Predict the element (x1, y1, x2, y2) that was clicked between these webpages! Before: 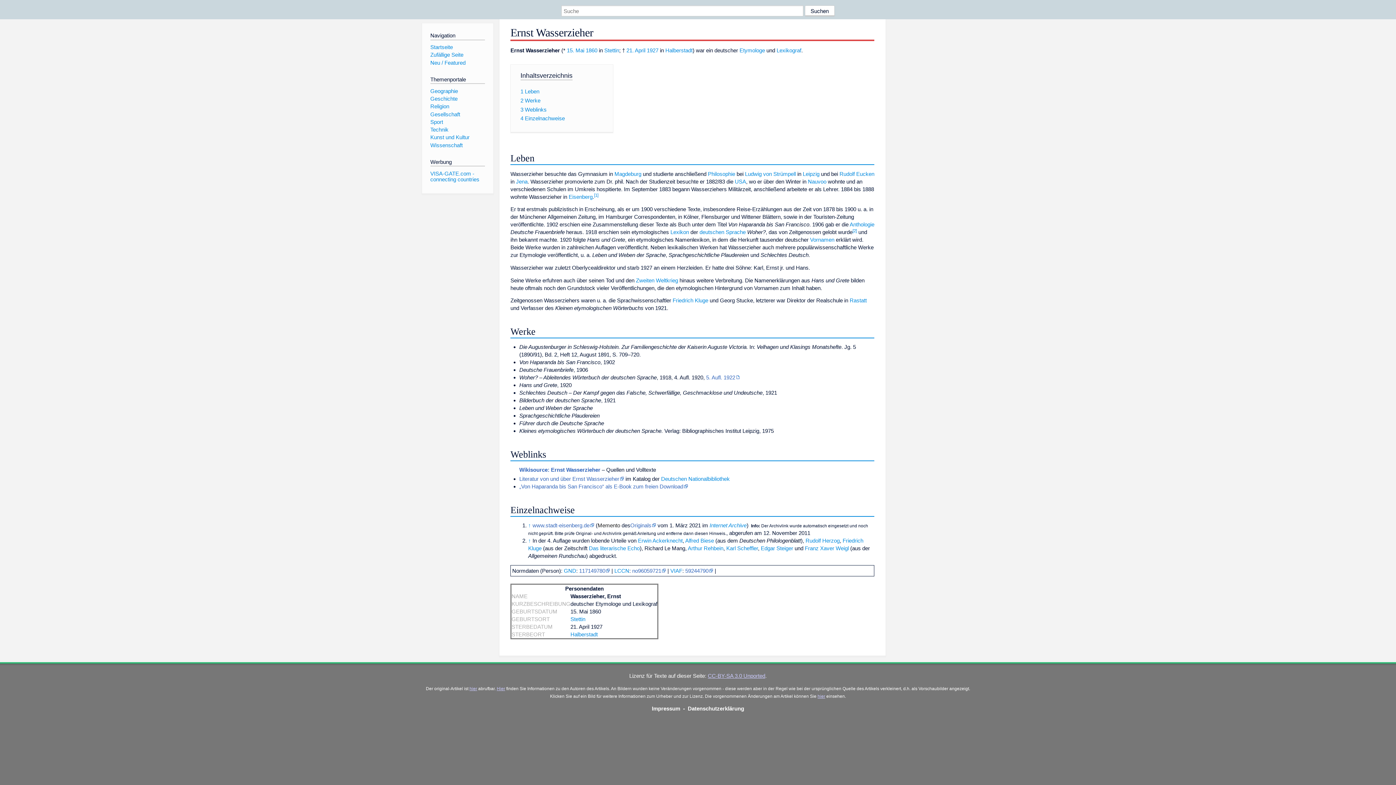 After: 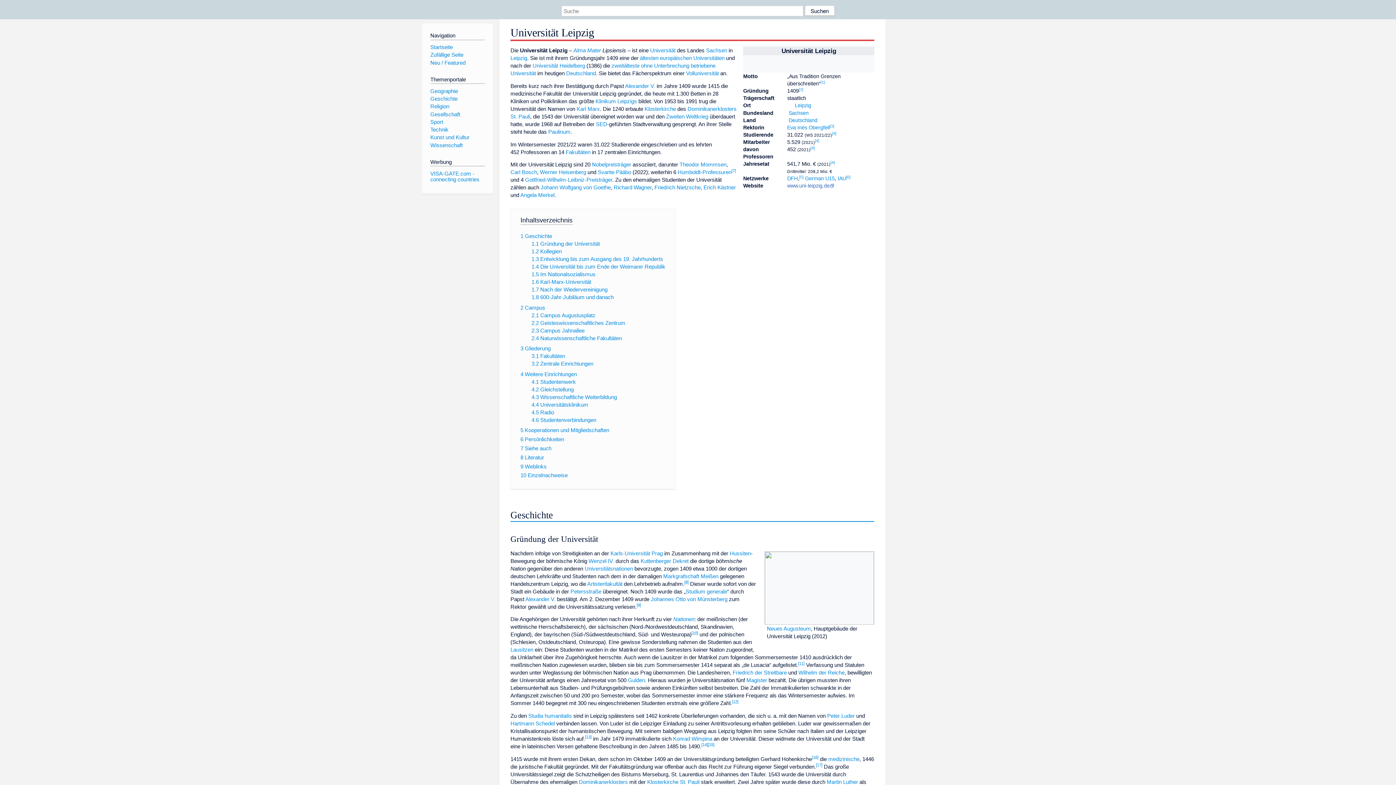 Action: bbox: (802, 170, 819, 176) label: Leipzig